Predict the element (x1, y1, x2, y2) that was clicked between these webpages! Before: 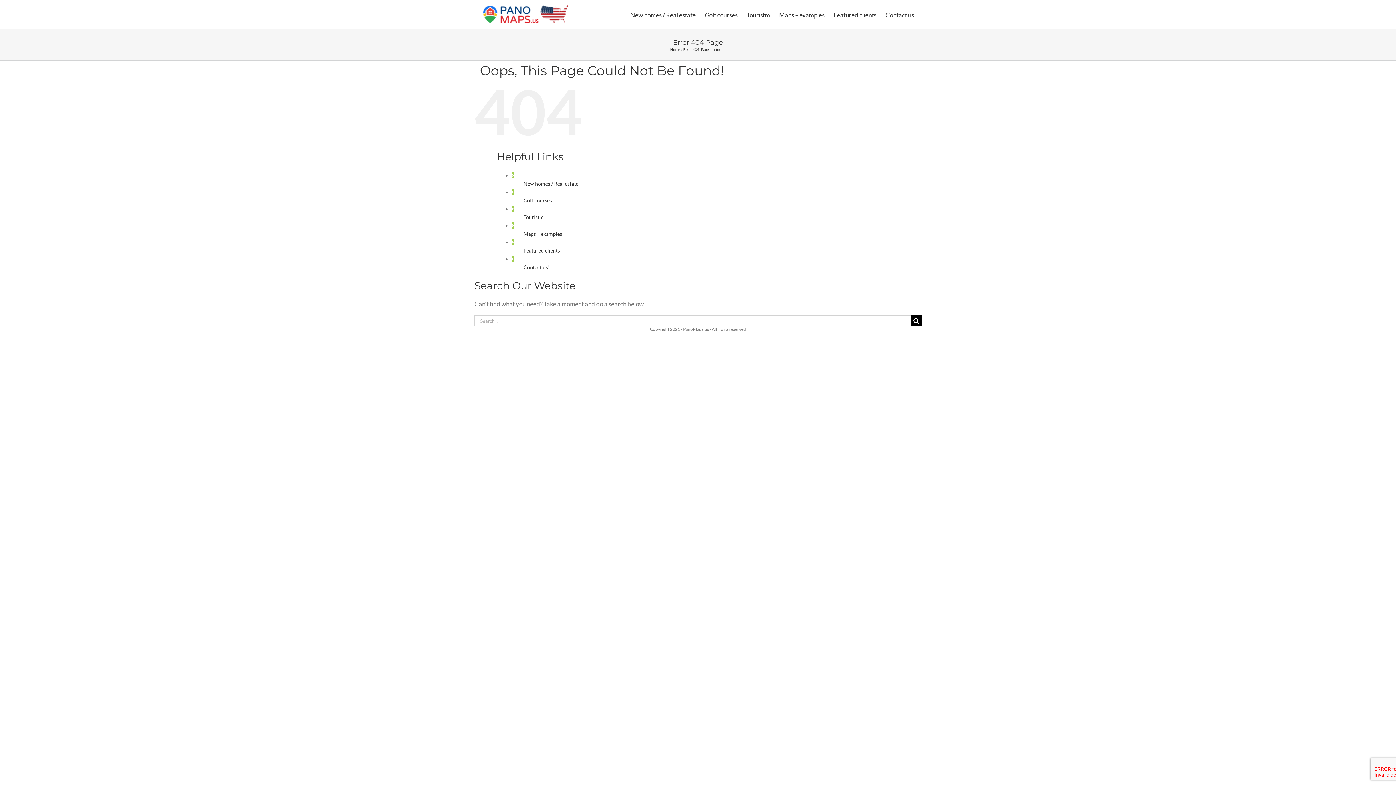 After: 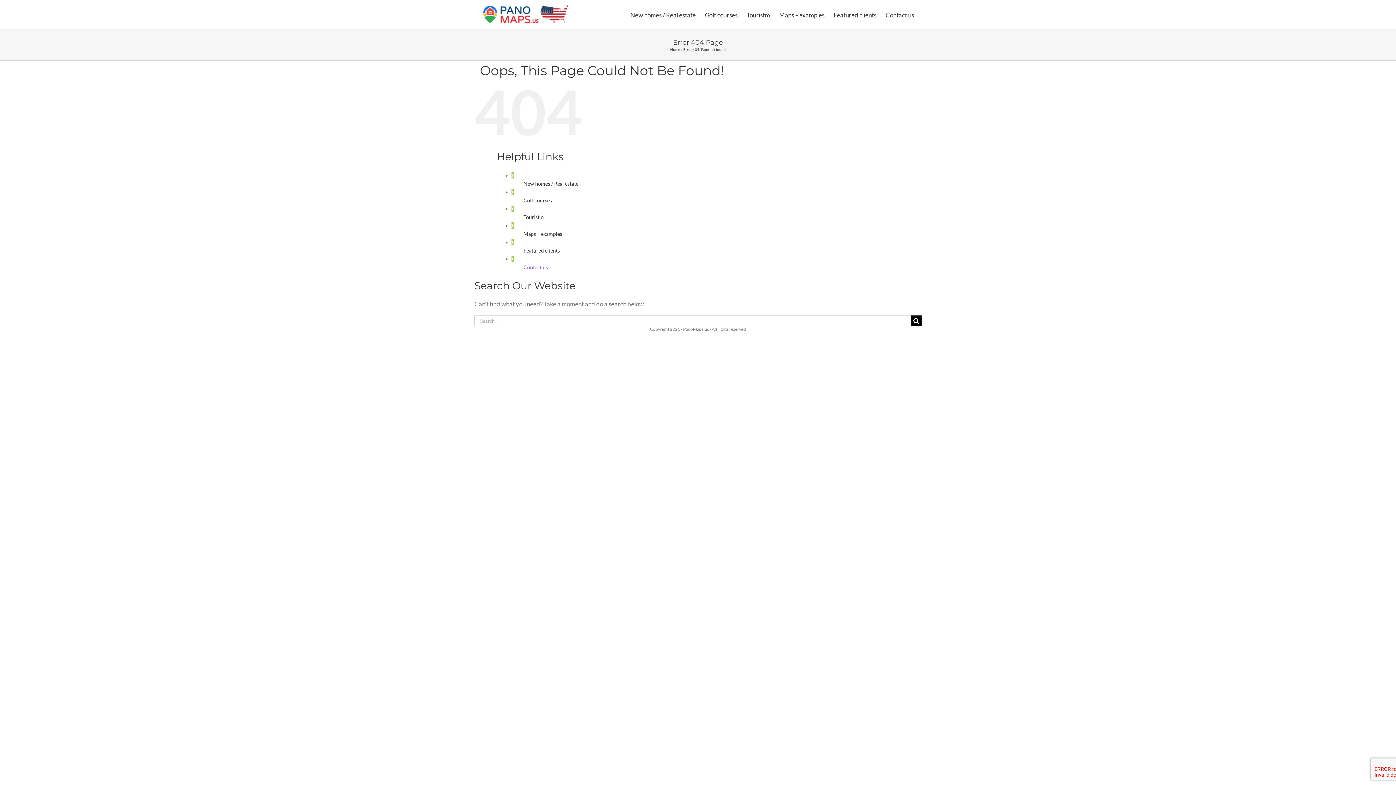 Action: bbox: (523, 264, 549, 270) label: Contact us!